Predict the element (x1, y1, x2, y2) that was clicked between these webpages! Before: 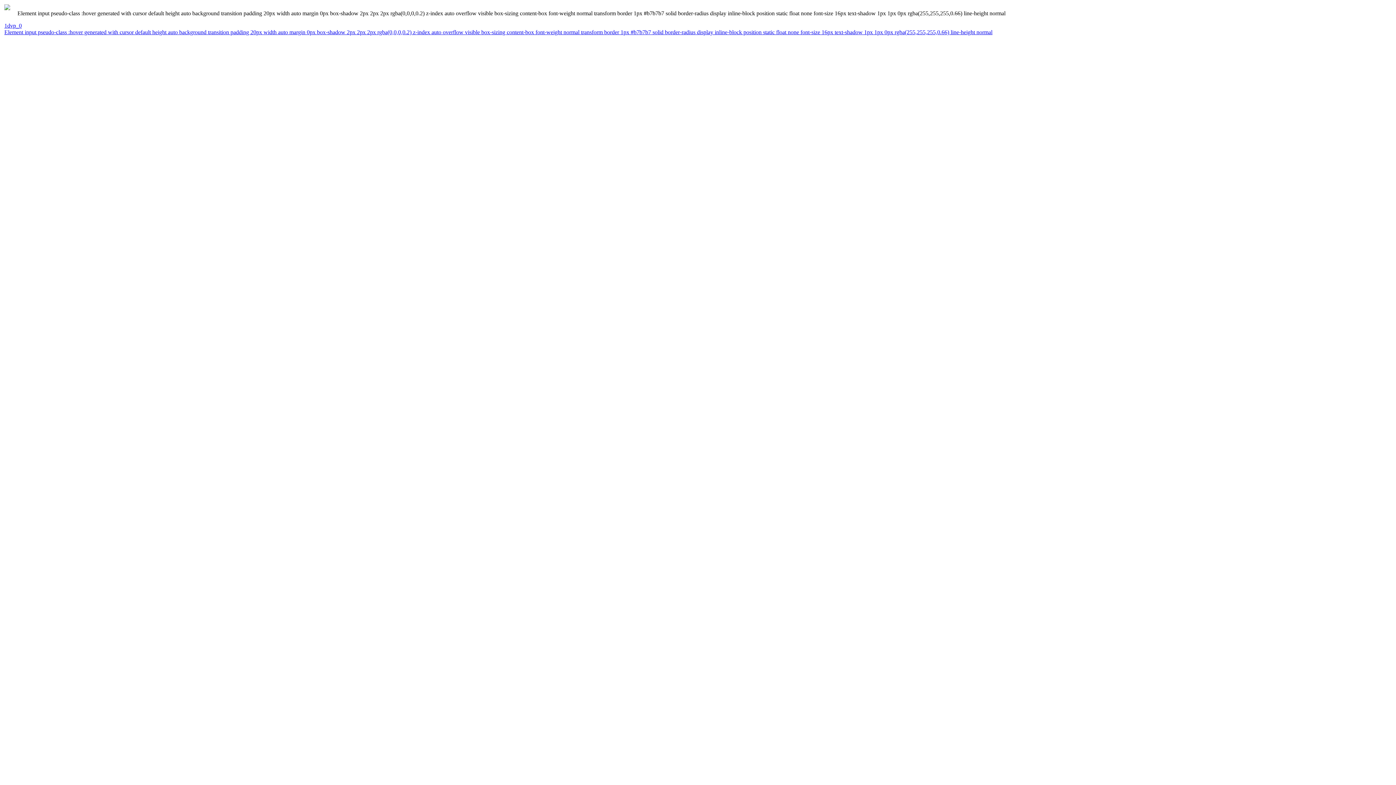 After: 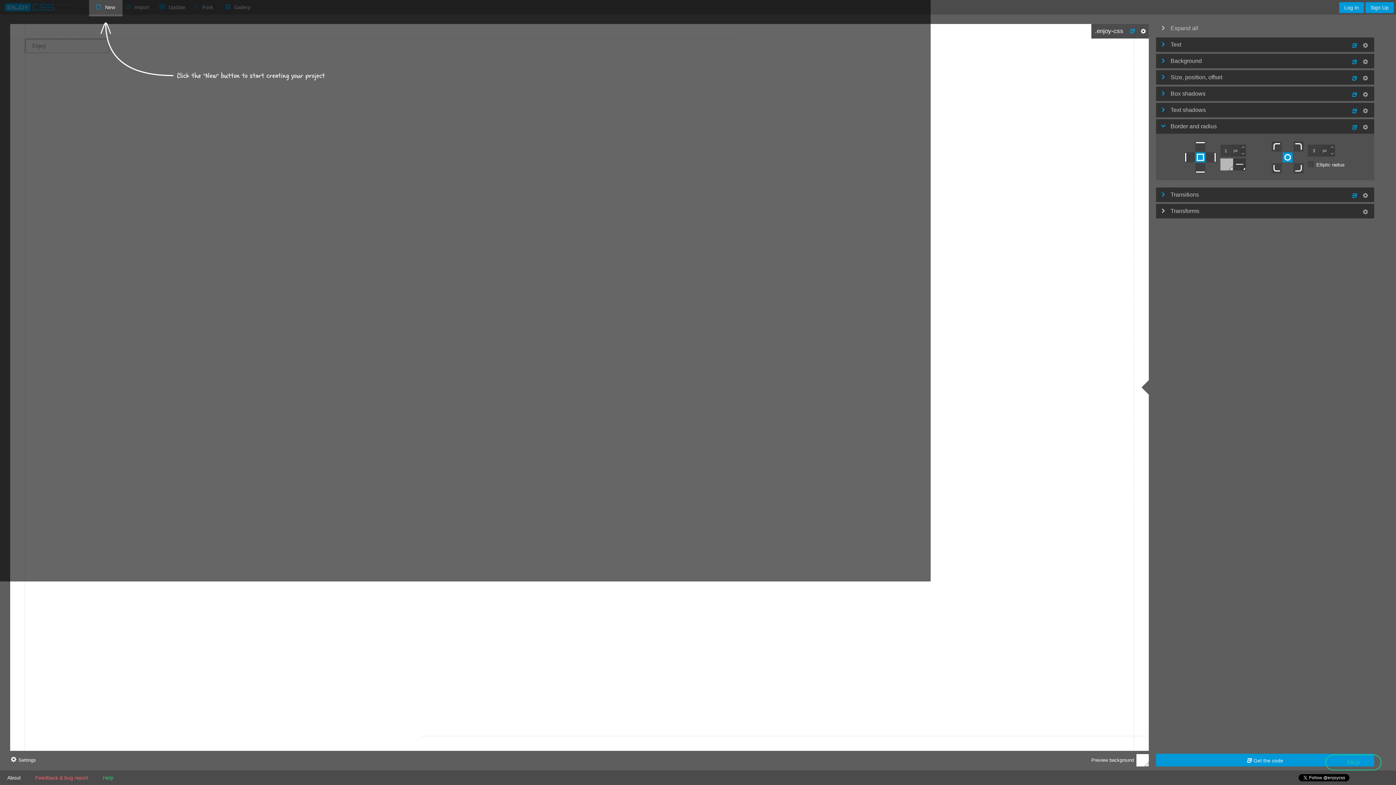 Action: bbox: (4, 22, 1393, 29) label: 1dvp_0